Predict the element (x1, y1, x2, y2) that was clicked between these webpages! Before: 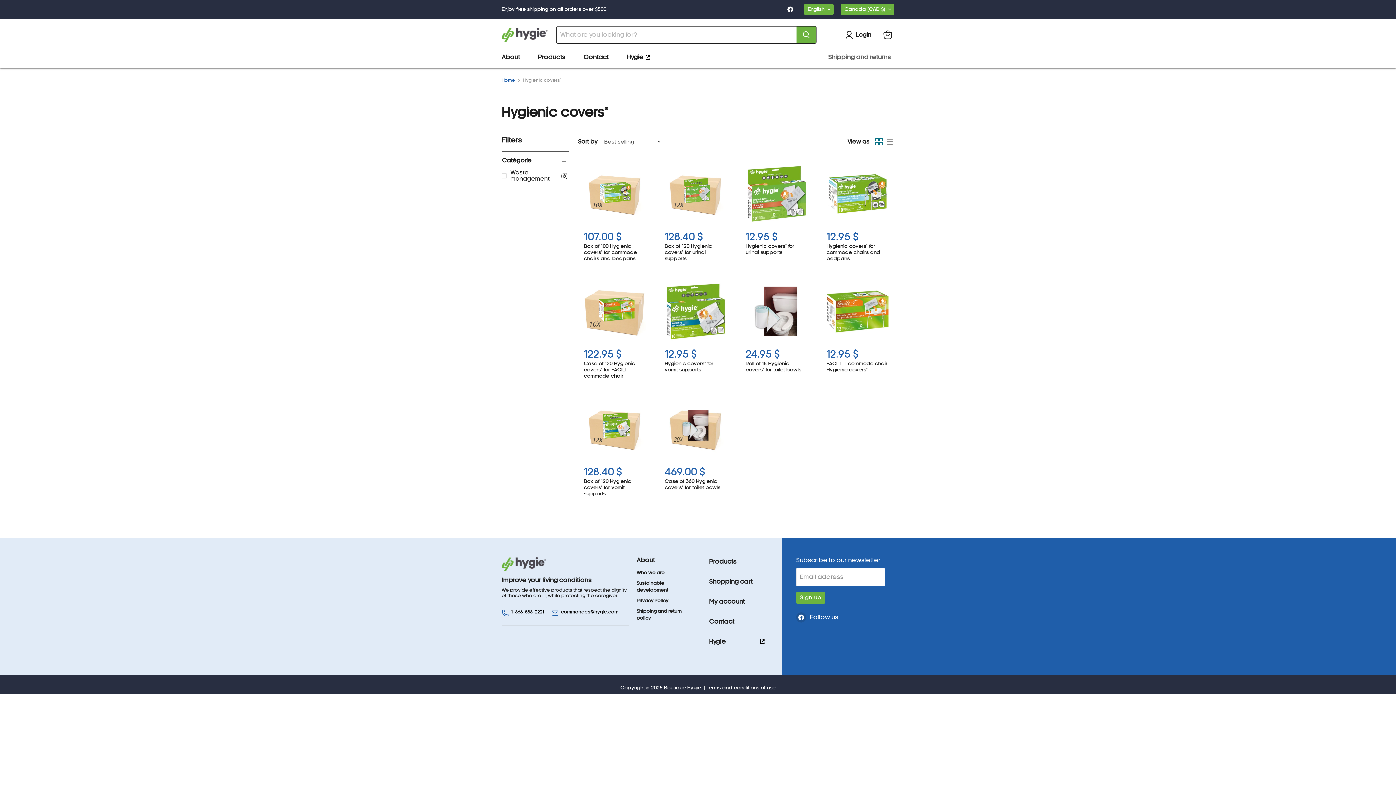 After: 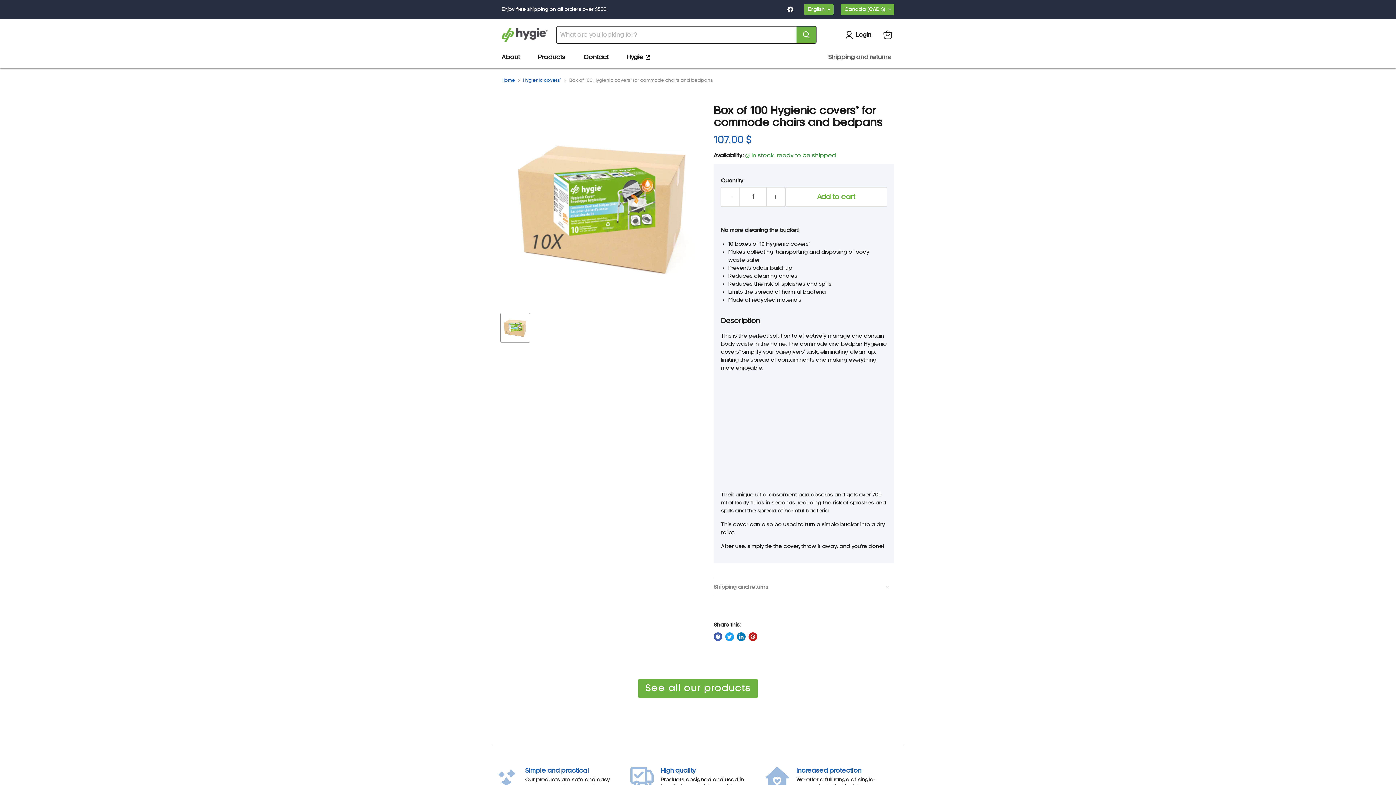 Action: bbox: (584, 243, 637, 261) label: Box of 100 Hygienic covers® for commode chairs and bedpans